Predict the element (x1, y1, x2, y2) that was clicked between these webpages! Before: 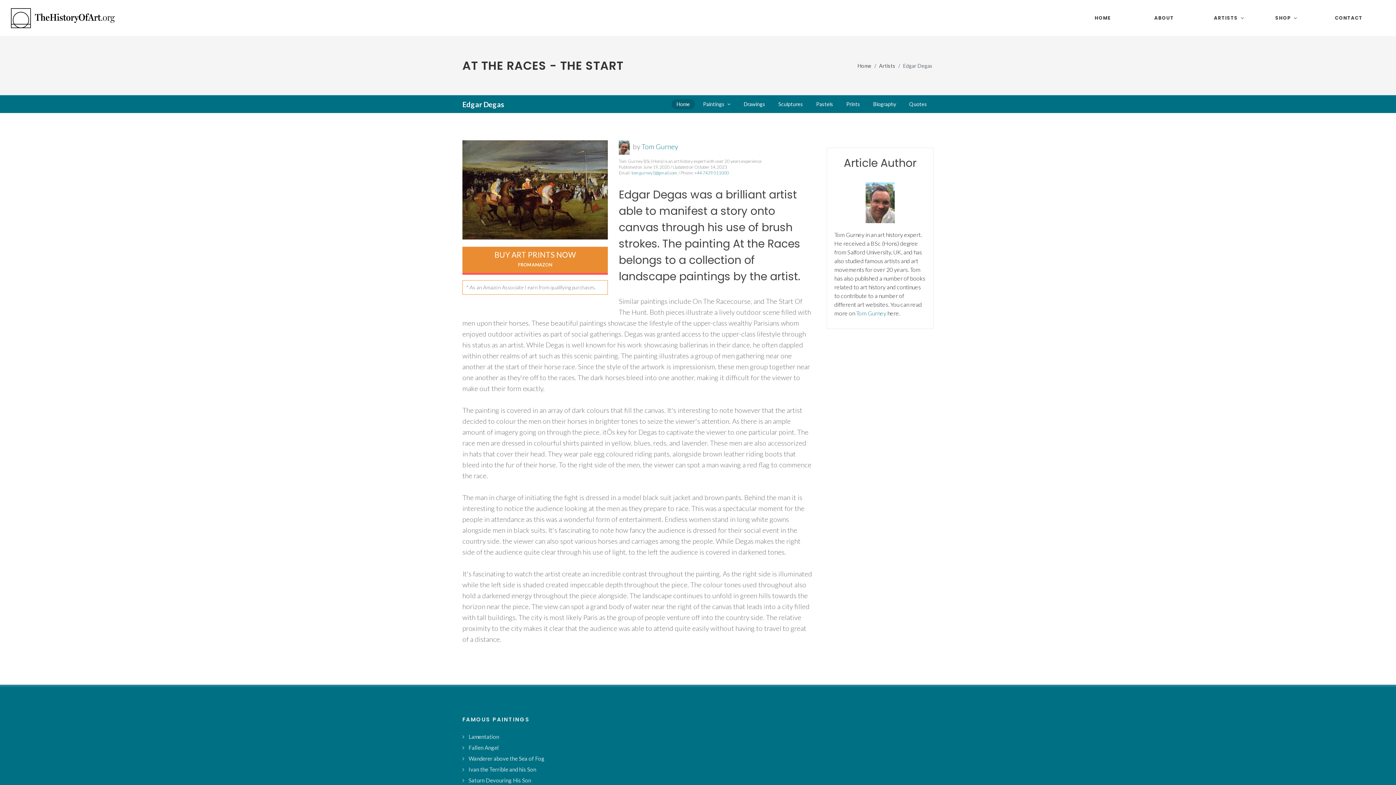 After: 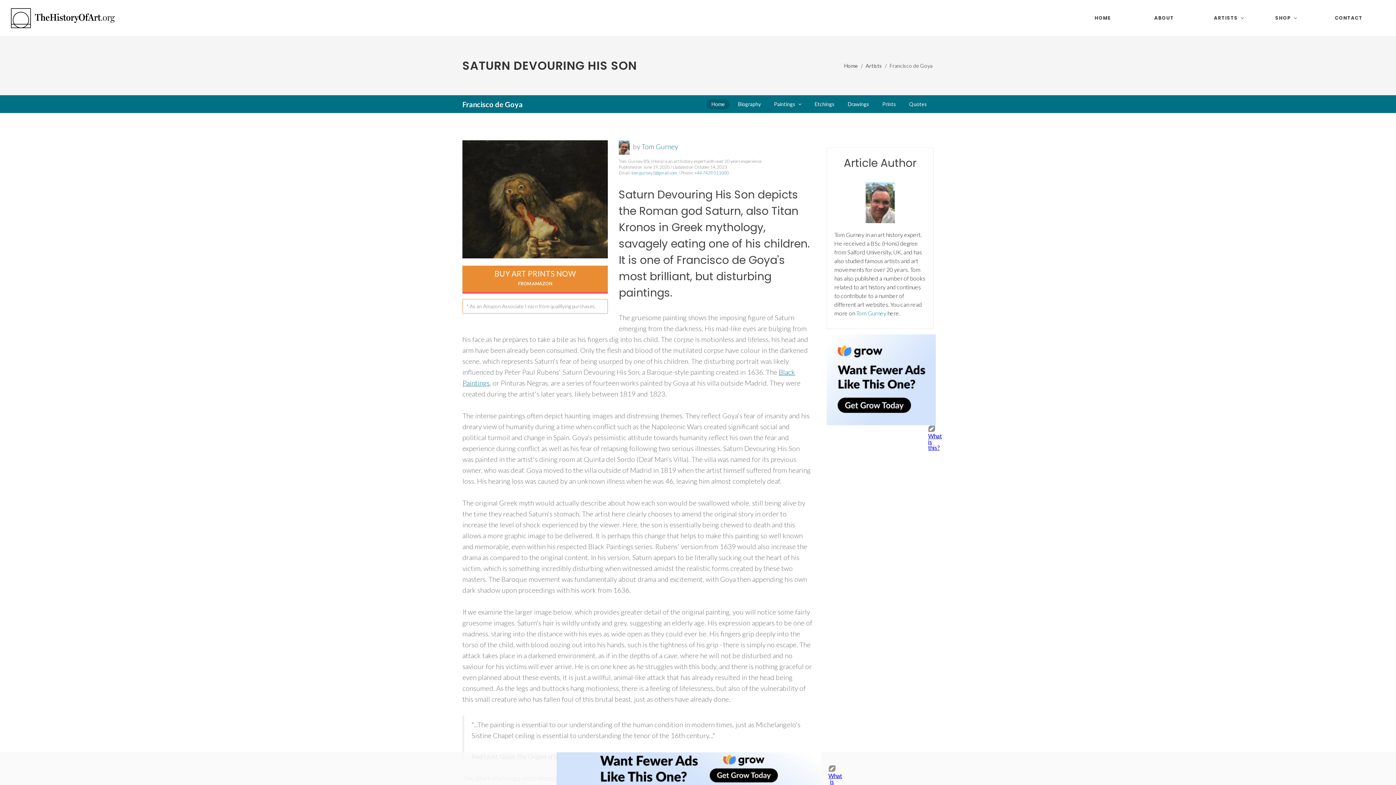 Action: label: Saturn Devouring His Son bbox: (464, 776, 532, 784)